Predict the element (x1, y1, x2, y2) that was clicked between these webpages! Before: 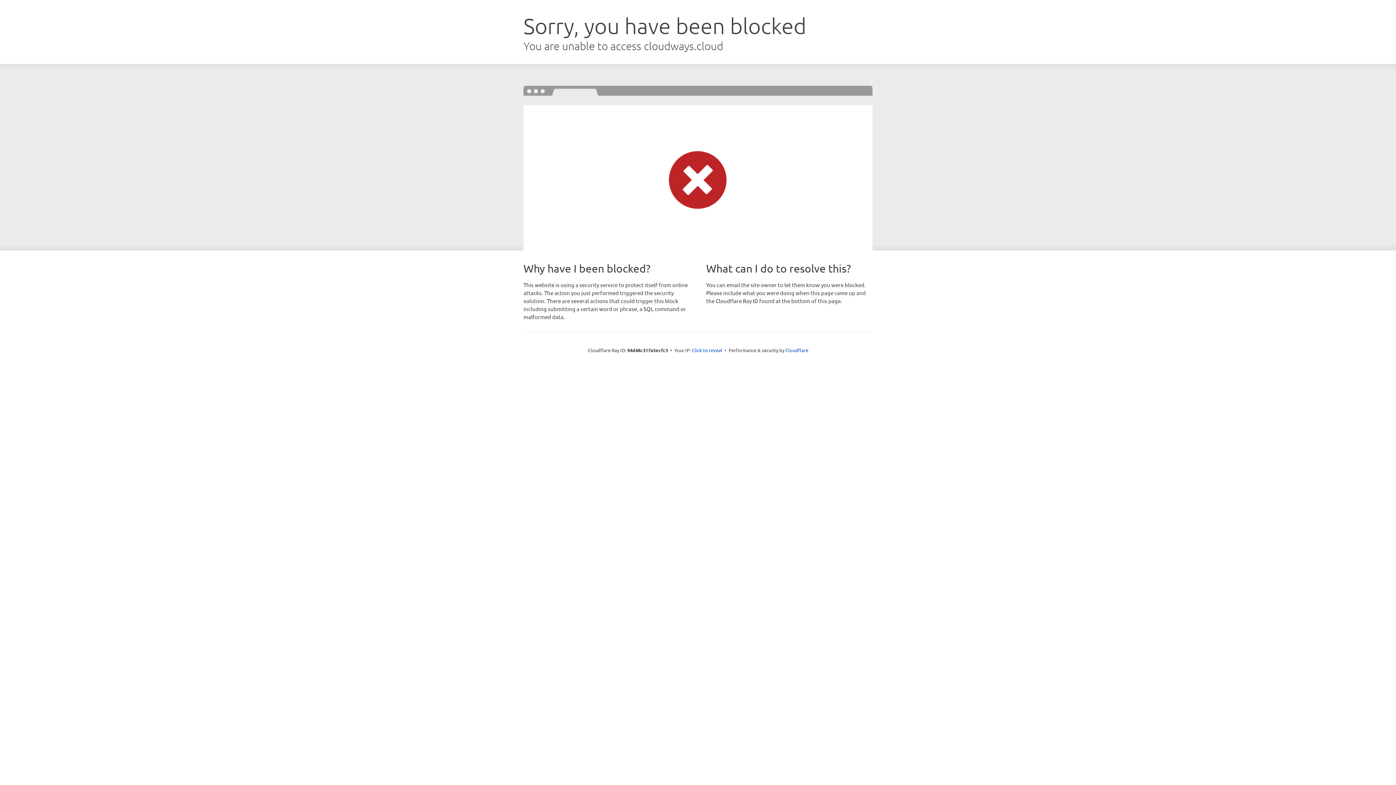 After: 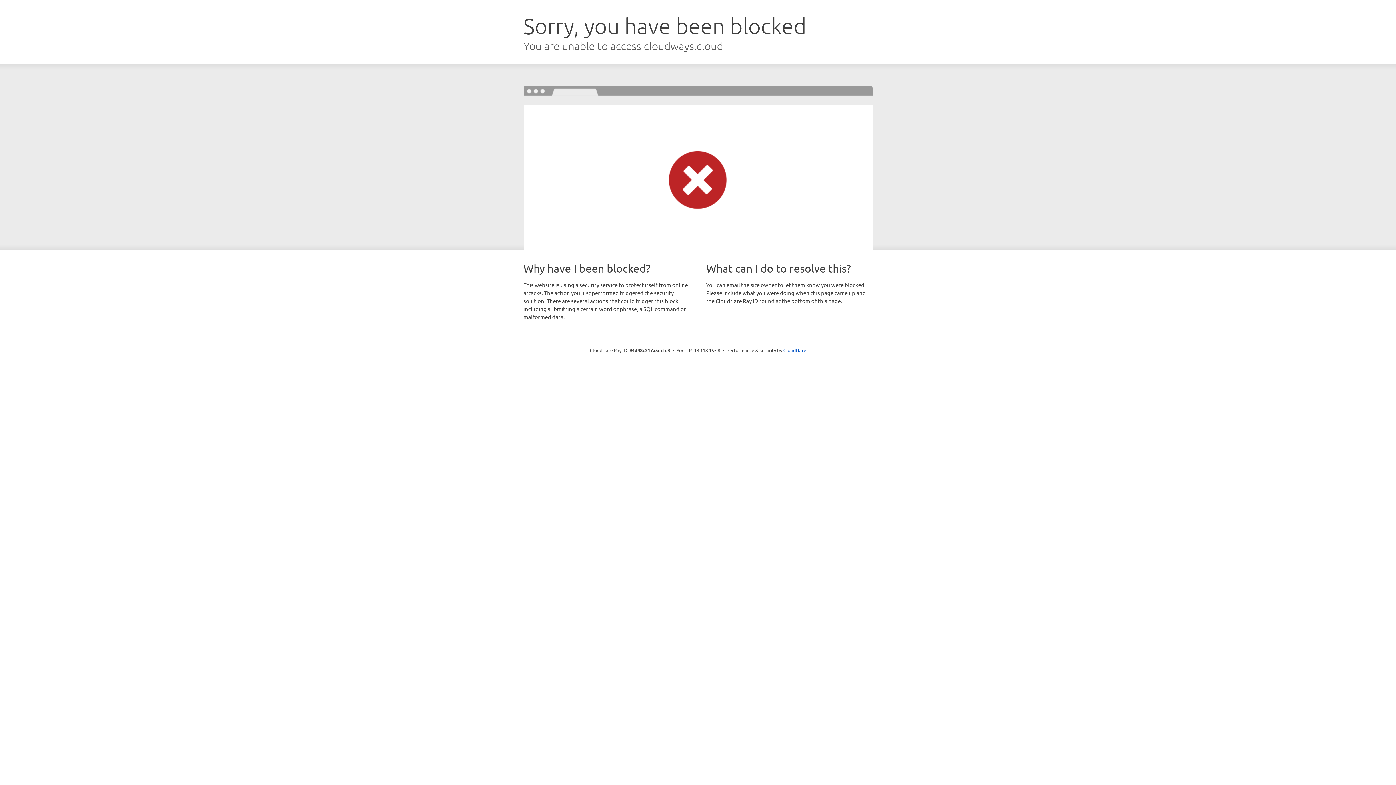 Action: bbox: (692, 346, 722, 353) label: Click to reveal